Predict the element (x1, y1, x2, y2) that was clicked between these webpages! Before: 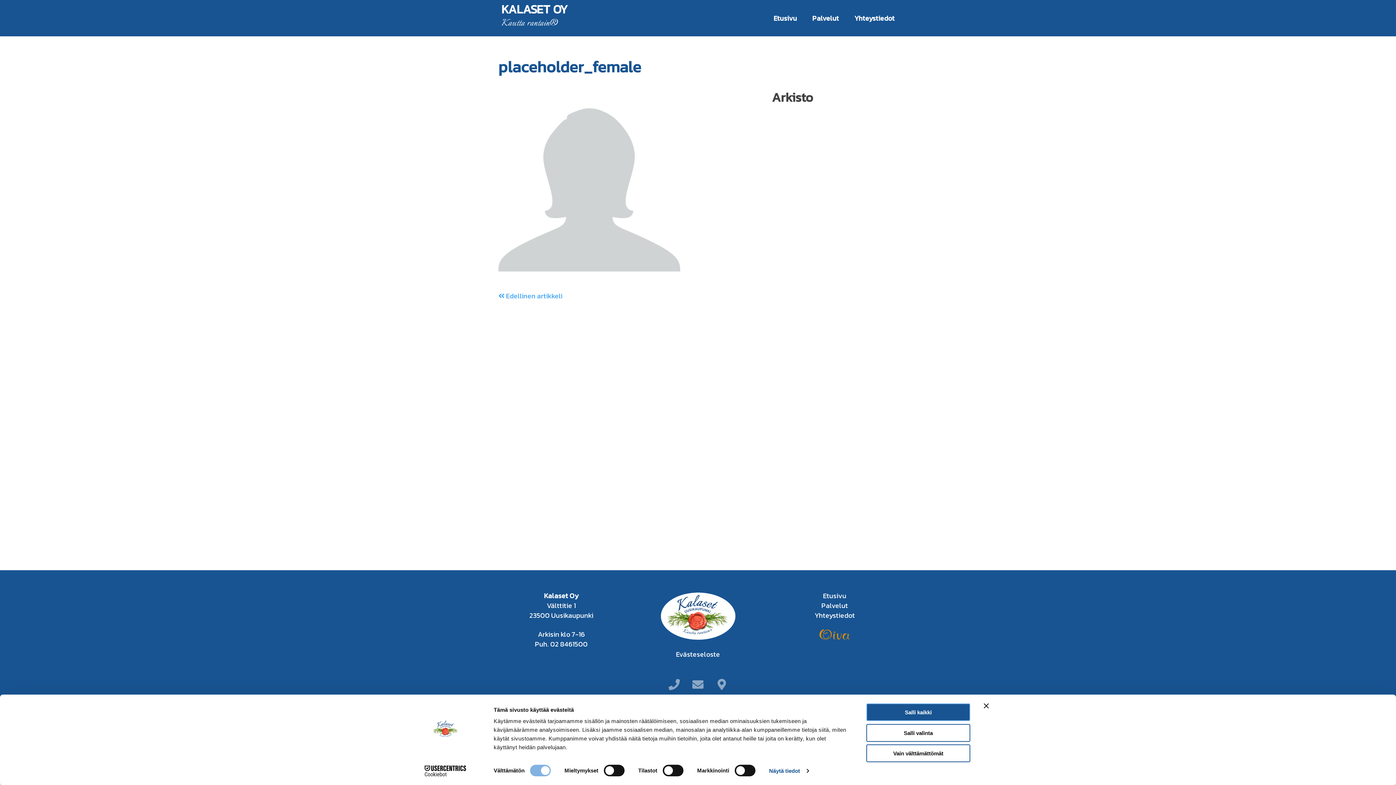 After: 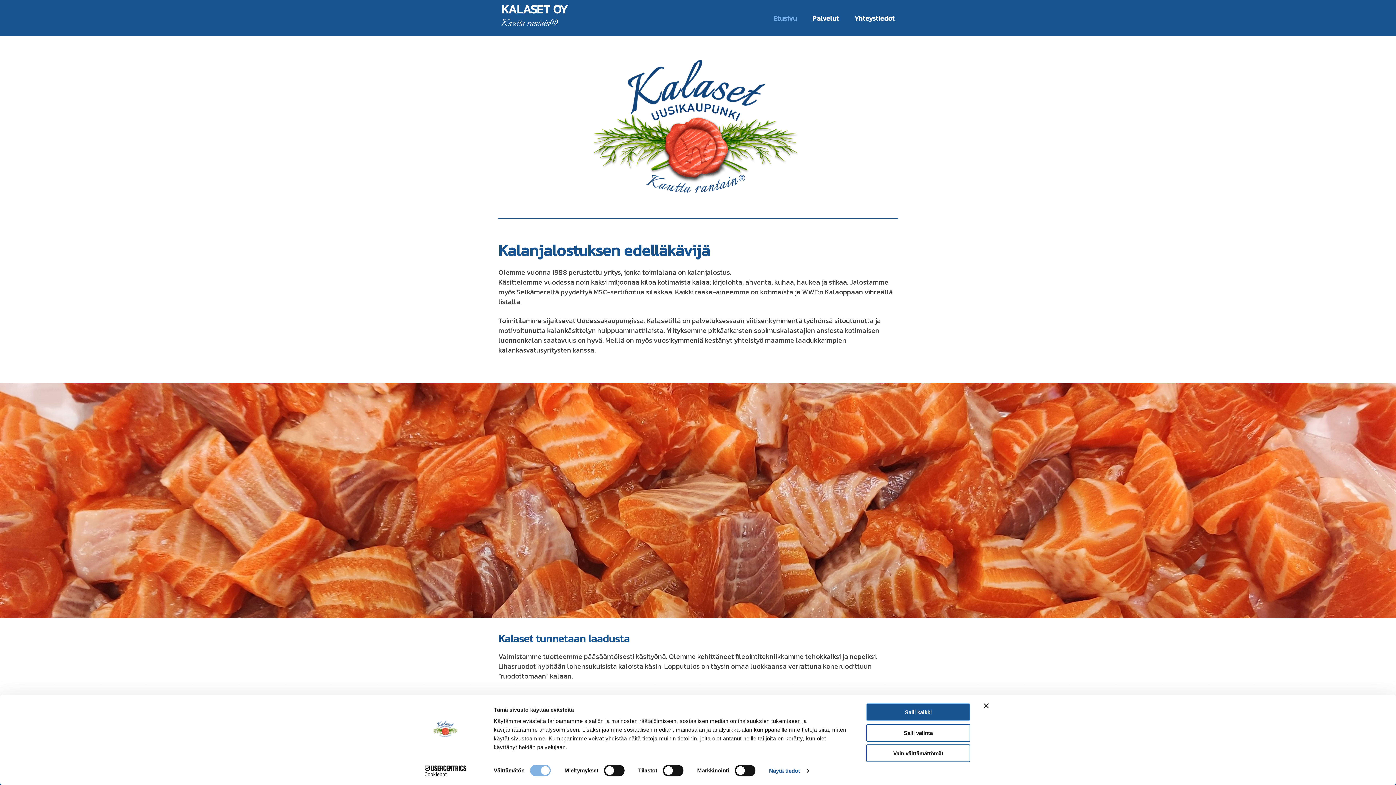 Action: bbox: (823, 591, 846, 601) label: Etusivu